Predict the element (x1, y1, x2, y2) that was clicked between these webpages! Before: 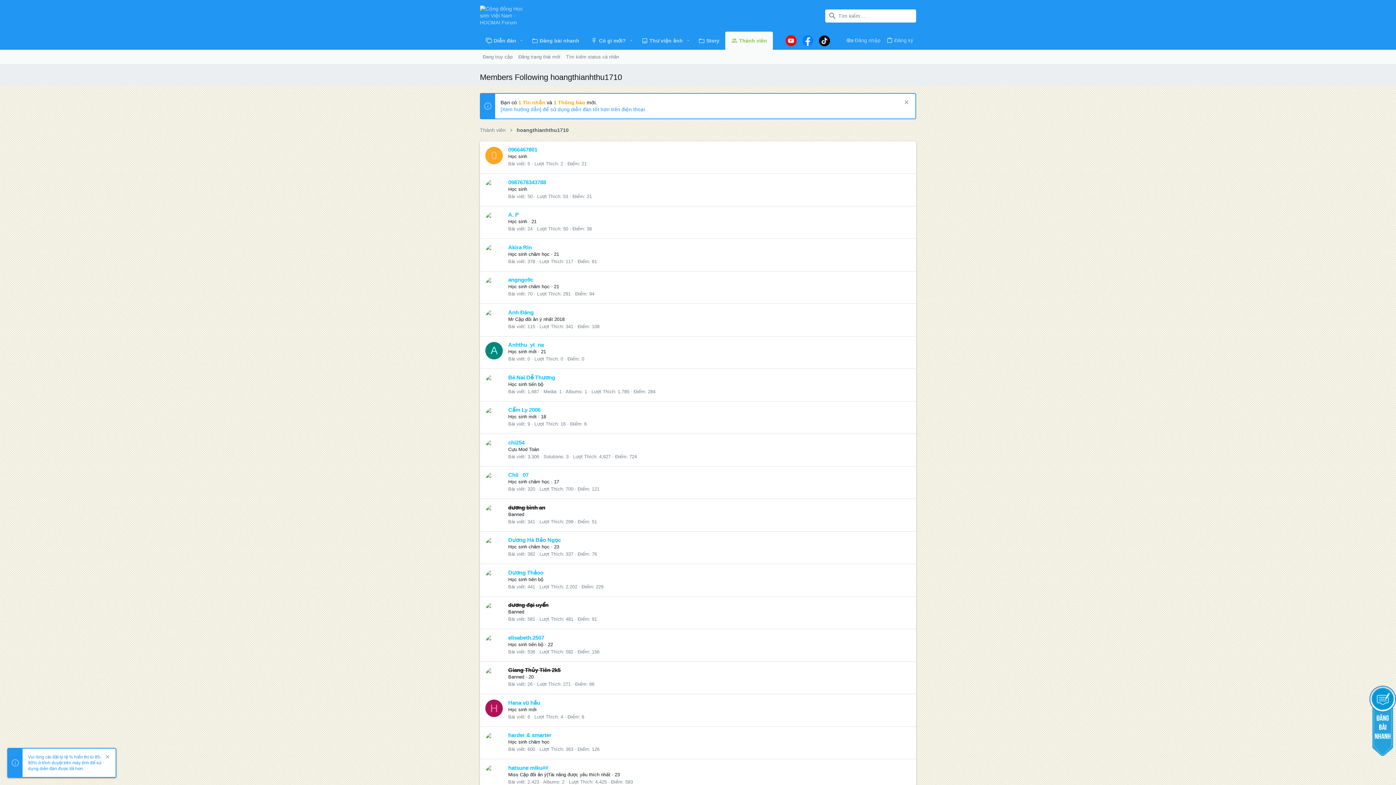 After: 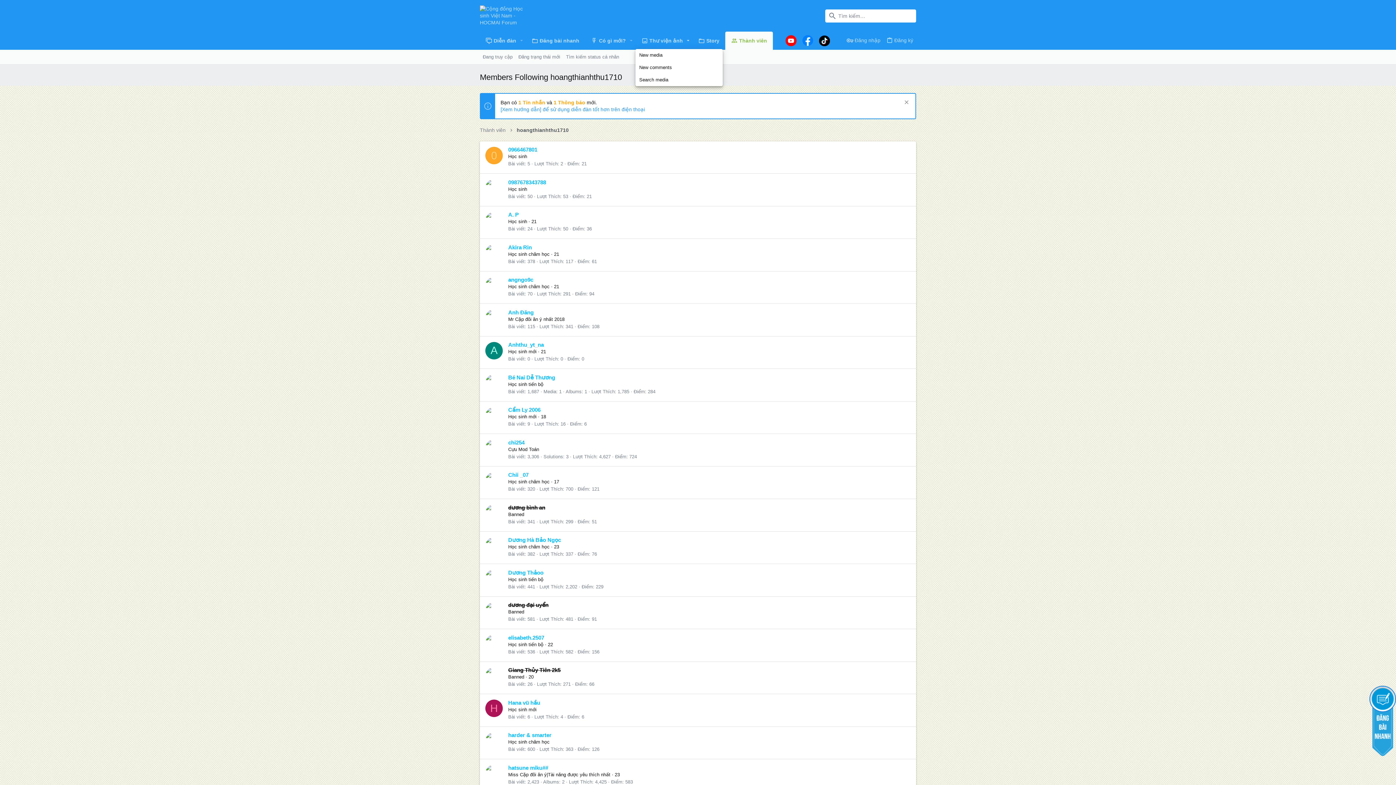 Action: label: Toggle expanded bbox: (683, 32, 692, 49)